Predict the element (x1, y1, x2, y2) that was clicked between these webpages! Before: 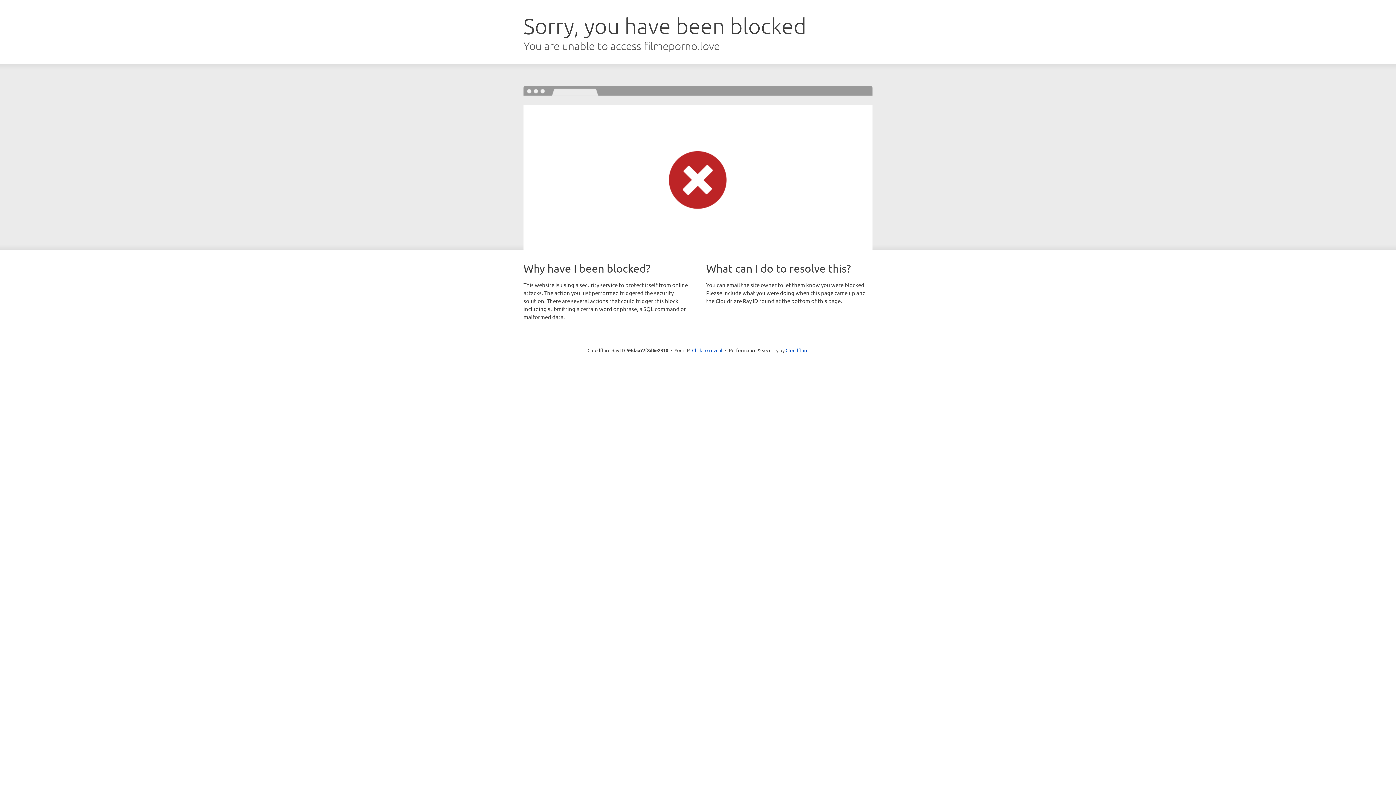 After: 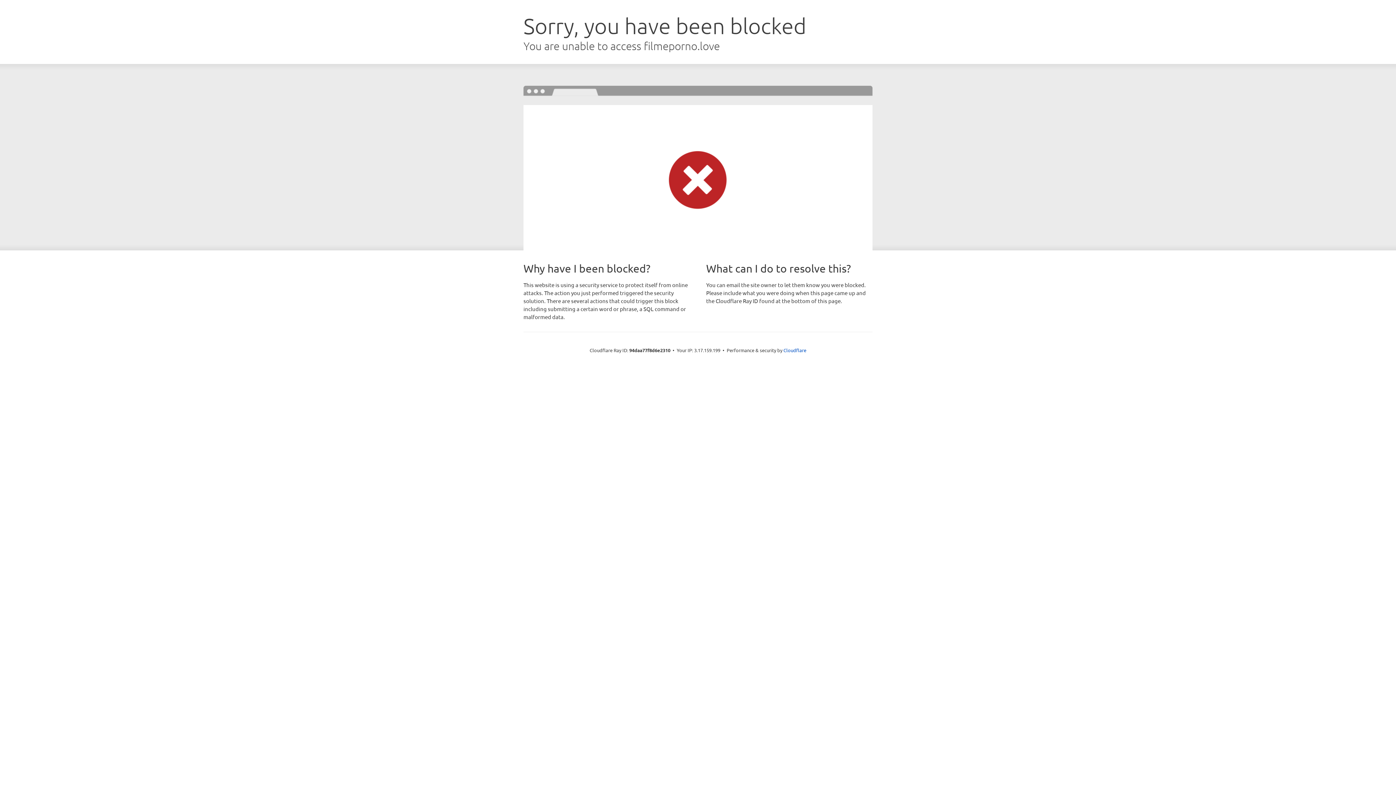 Action: label: Click to reveal bbox: (692, 346, 722, 353)